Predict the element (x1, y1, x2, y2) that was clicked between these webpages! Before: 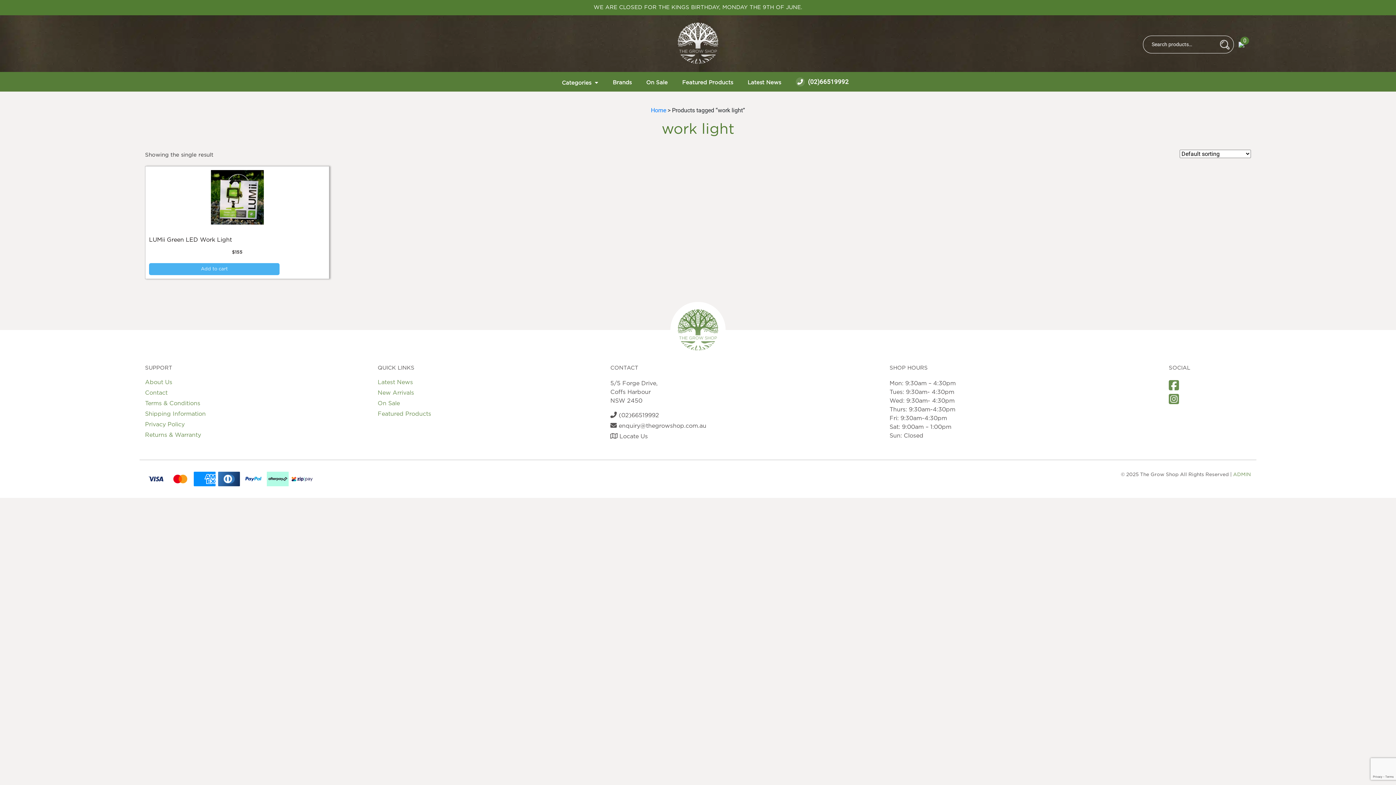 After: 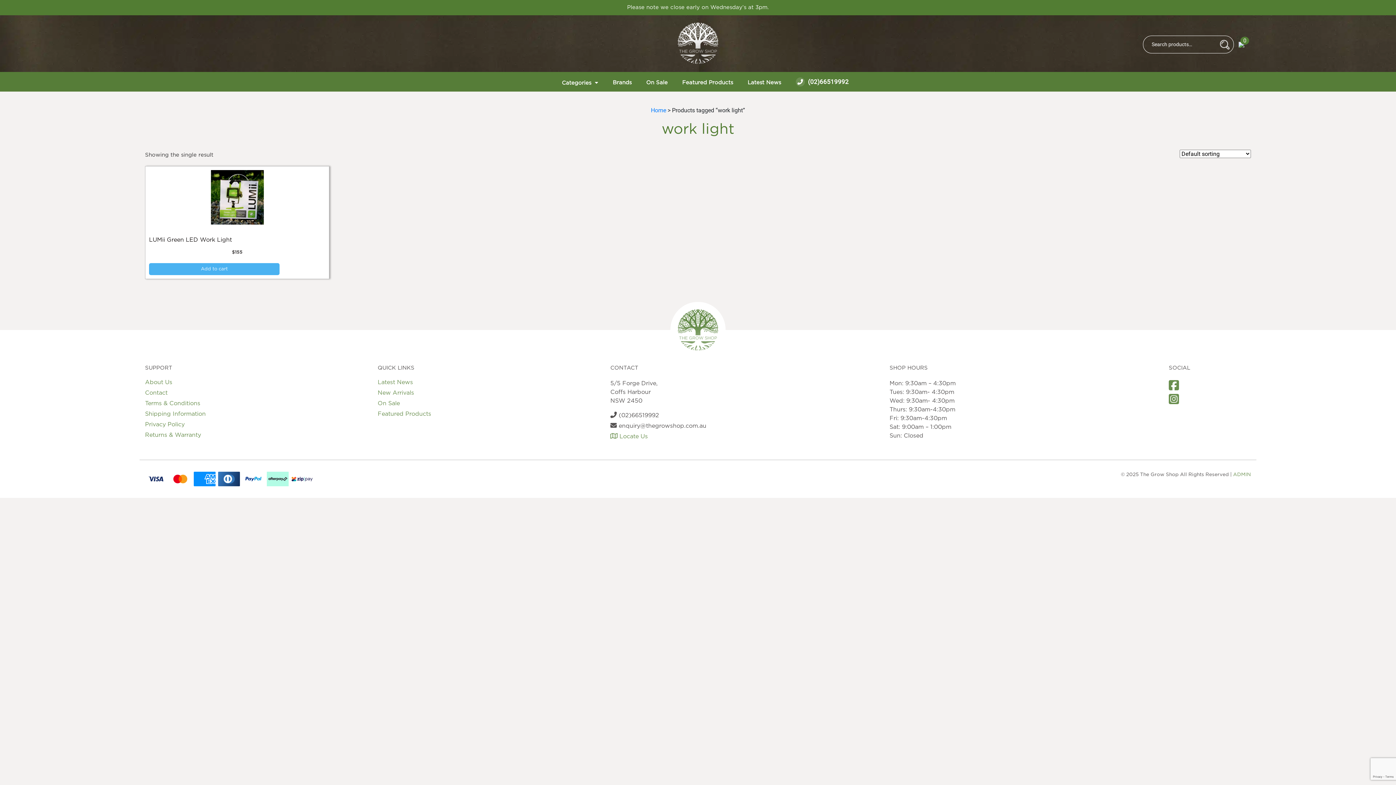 Action: label:  Locate Us bbox: (610, 433, 648, 439)